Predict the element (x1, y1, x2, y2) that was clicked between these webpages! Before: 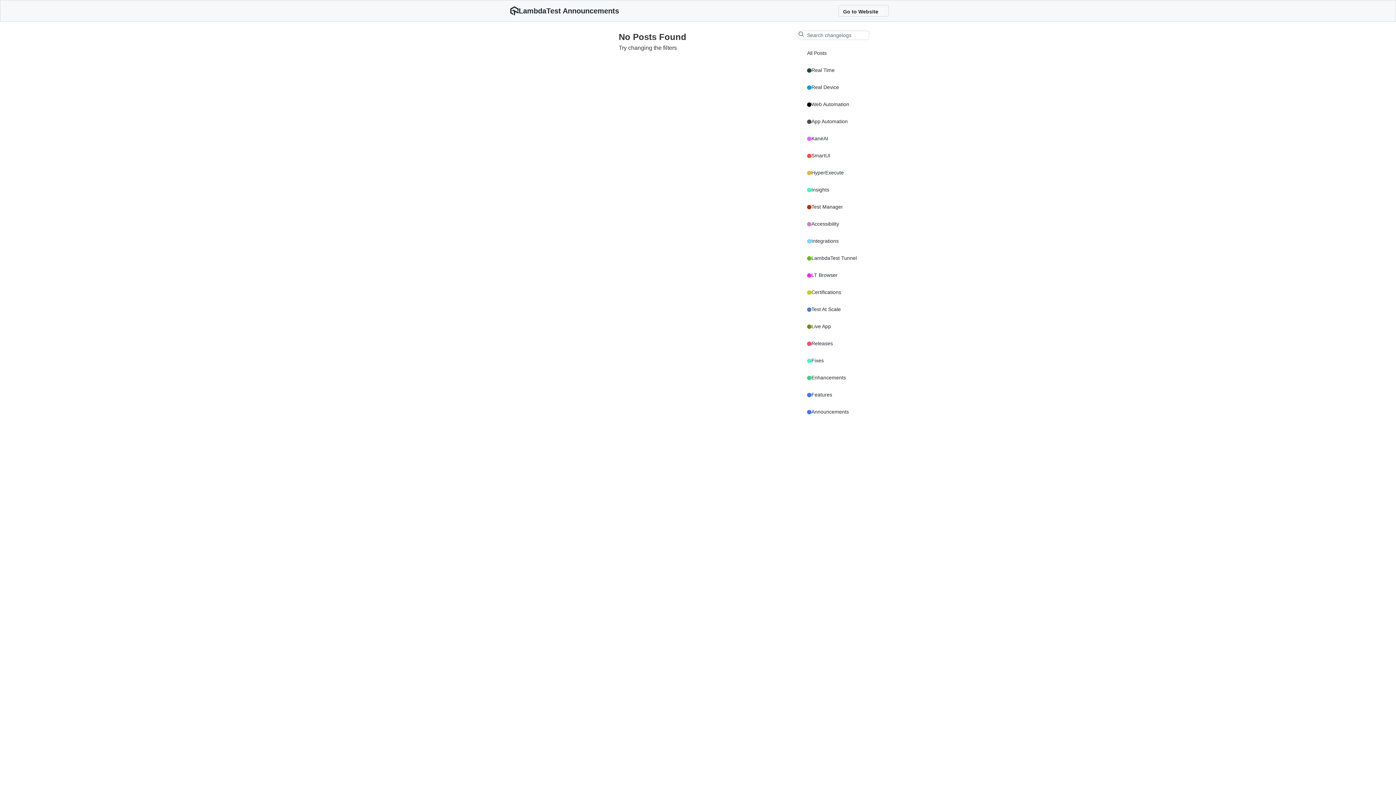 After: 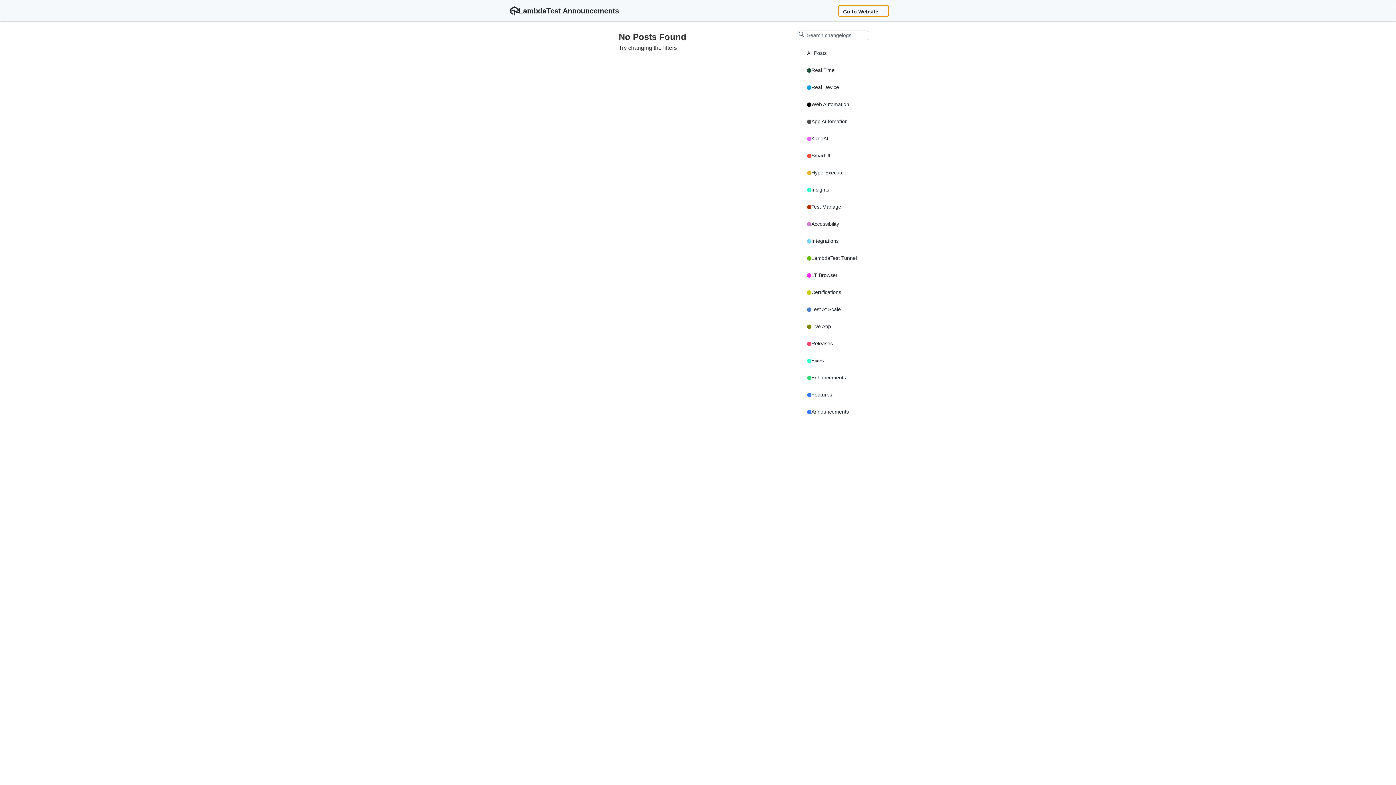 Action: label: Go to Website bbox: (838, 5, 889, 16)